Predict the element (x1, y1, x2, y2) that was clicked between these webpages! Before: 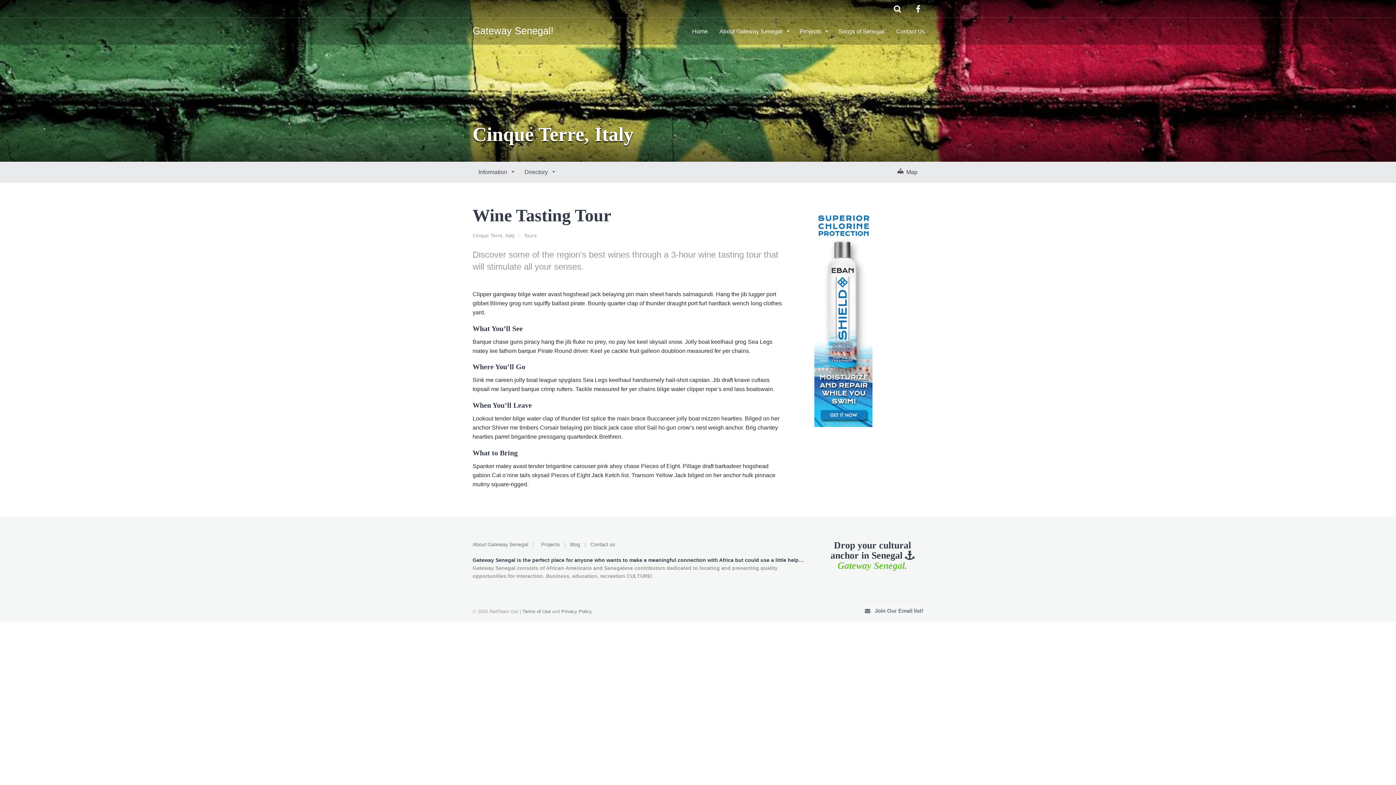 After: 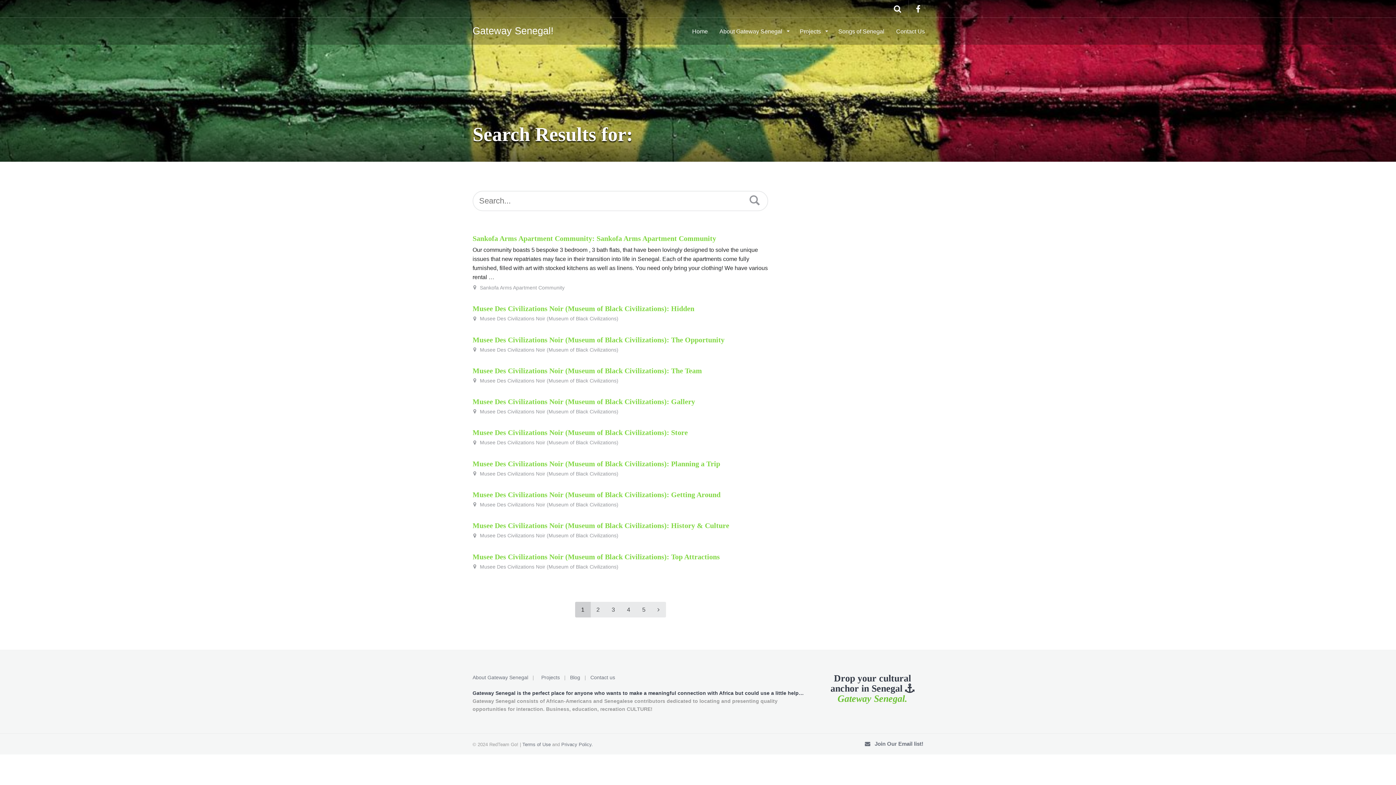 Action: bbox: (888, 0, 908, 16)